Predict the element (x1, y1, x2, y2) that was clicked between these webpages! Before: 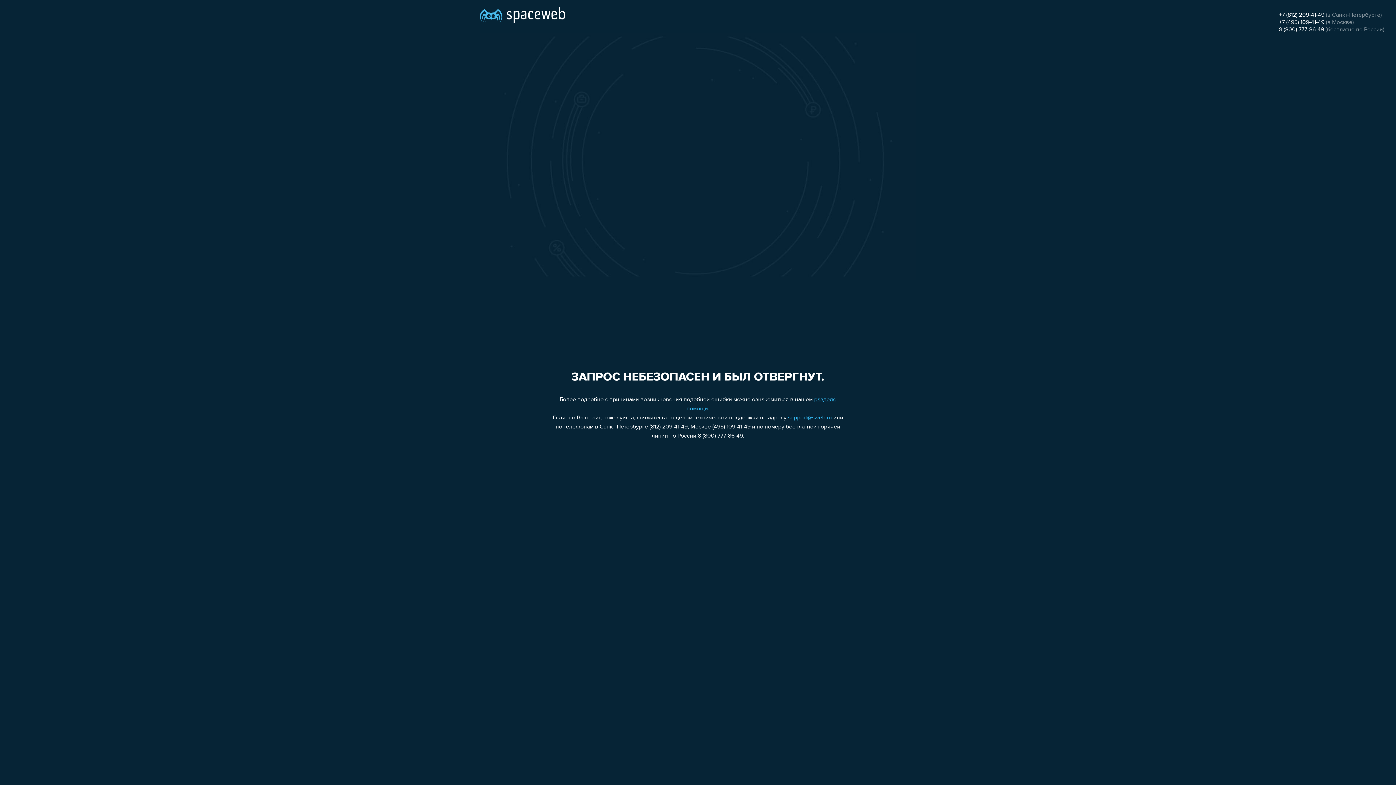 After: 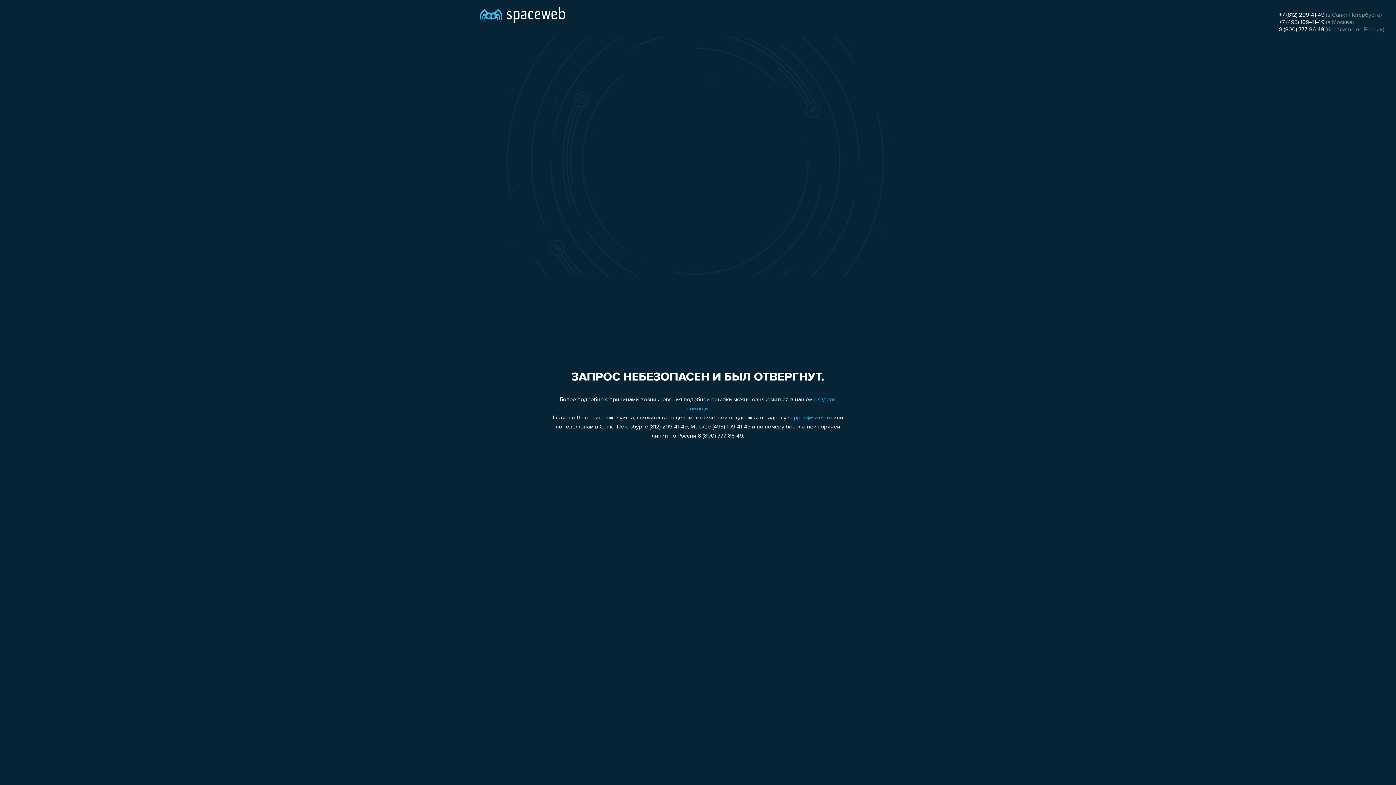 Action: label: +7 (495) 109-41-49 bbox: (1279, 19, 1324, 25)